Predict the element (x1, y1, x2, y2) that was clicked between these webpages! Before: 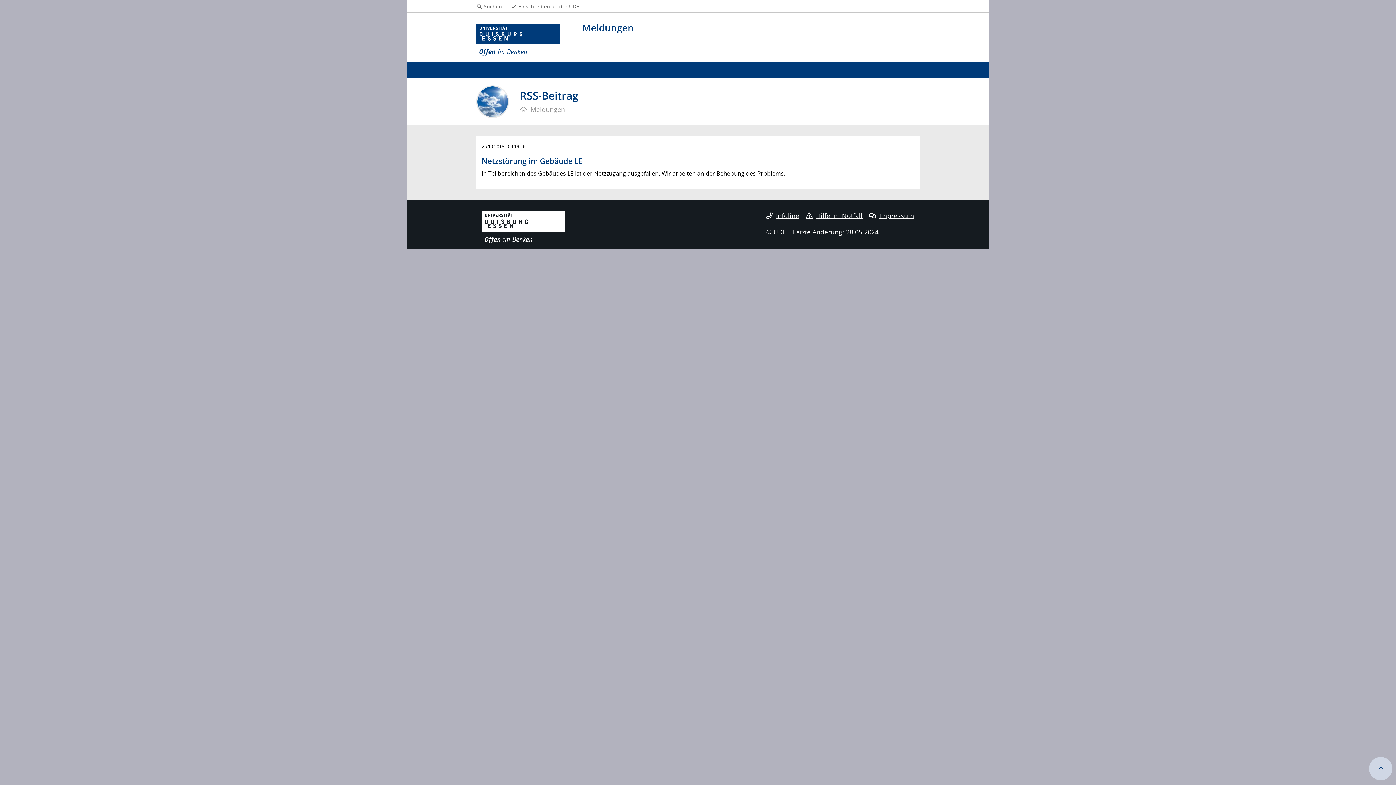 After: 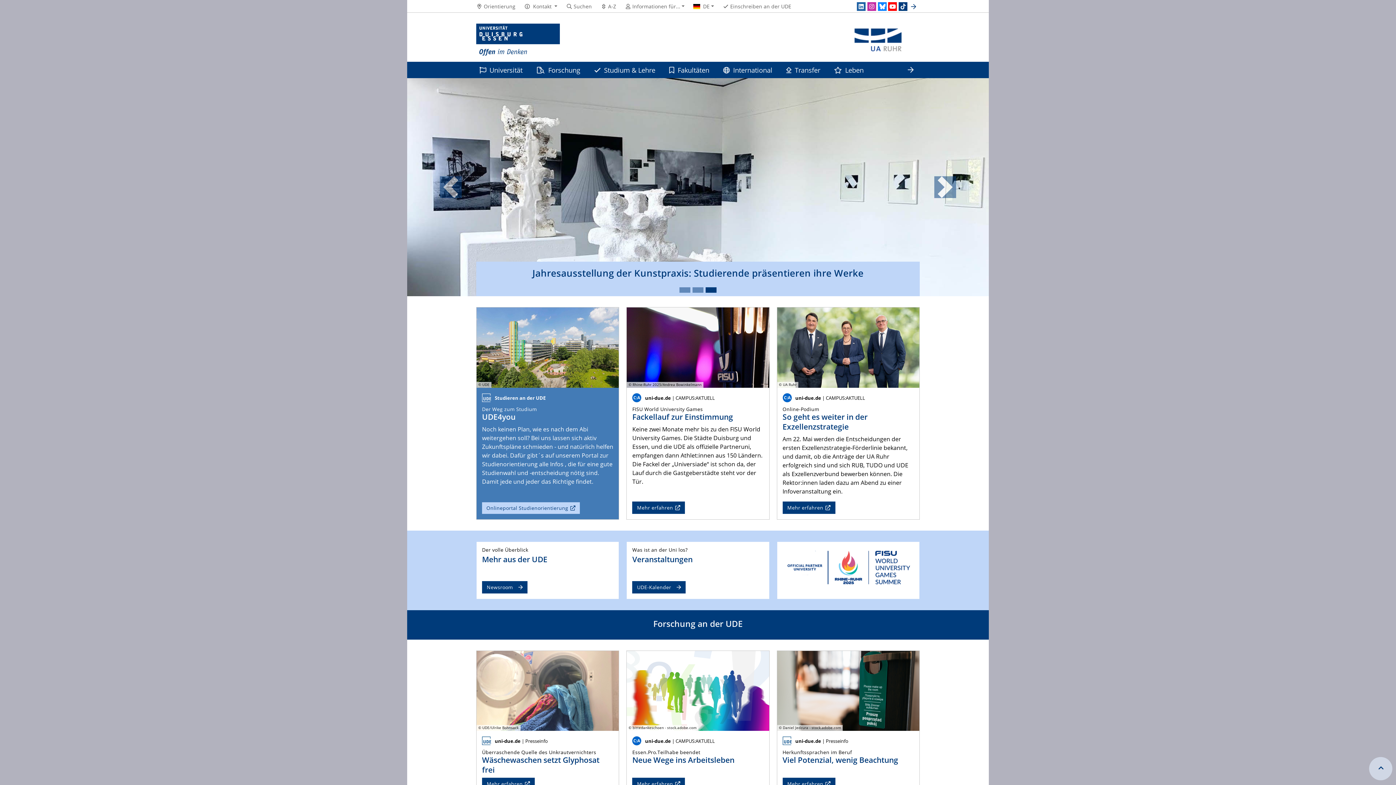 Action: bbox: (481, 222, 565, 231)